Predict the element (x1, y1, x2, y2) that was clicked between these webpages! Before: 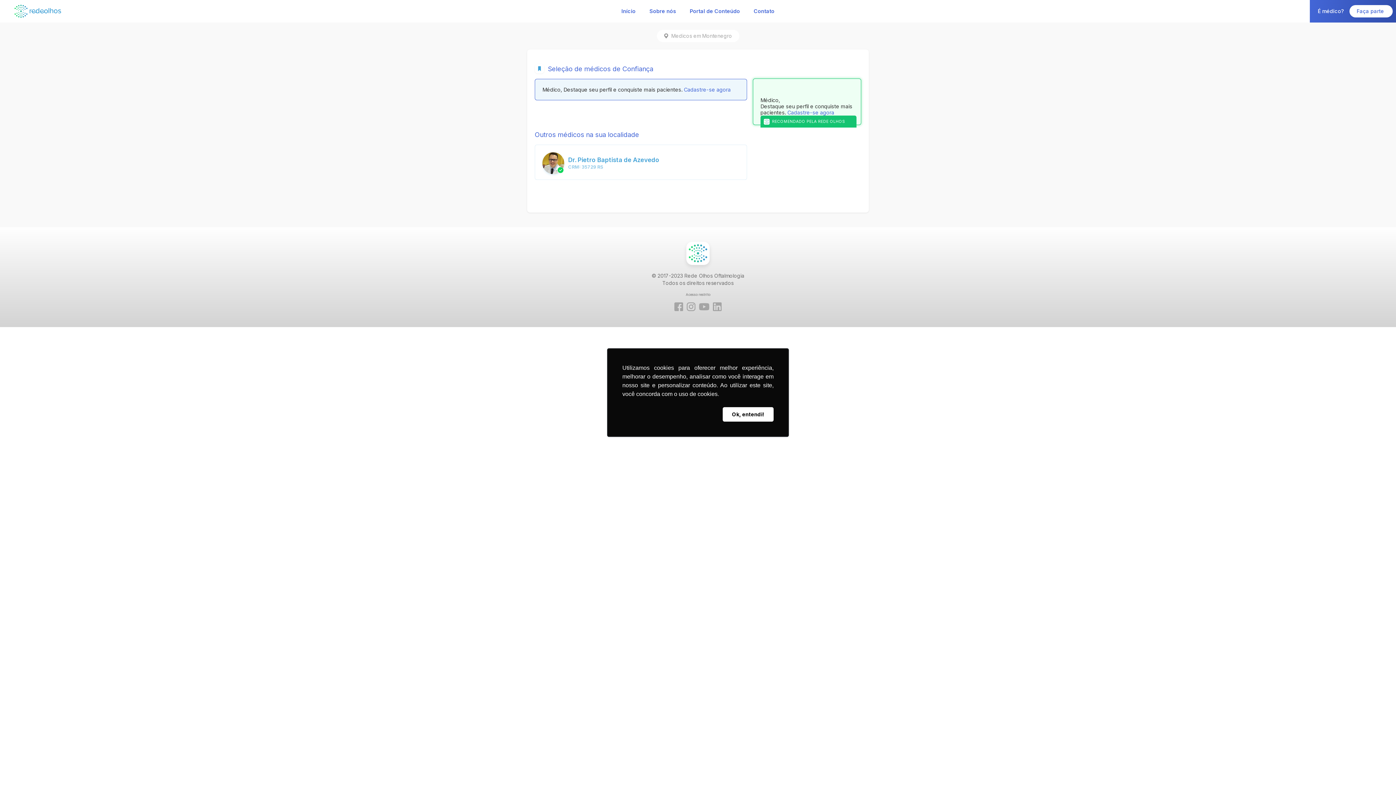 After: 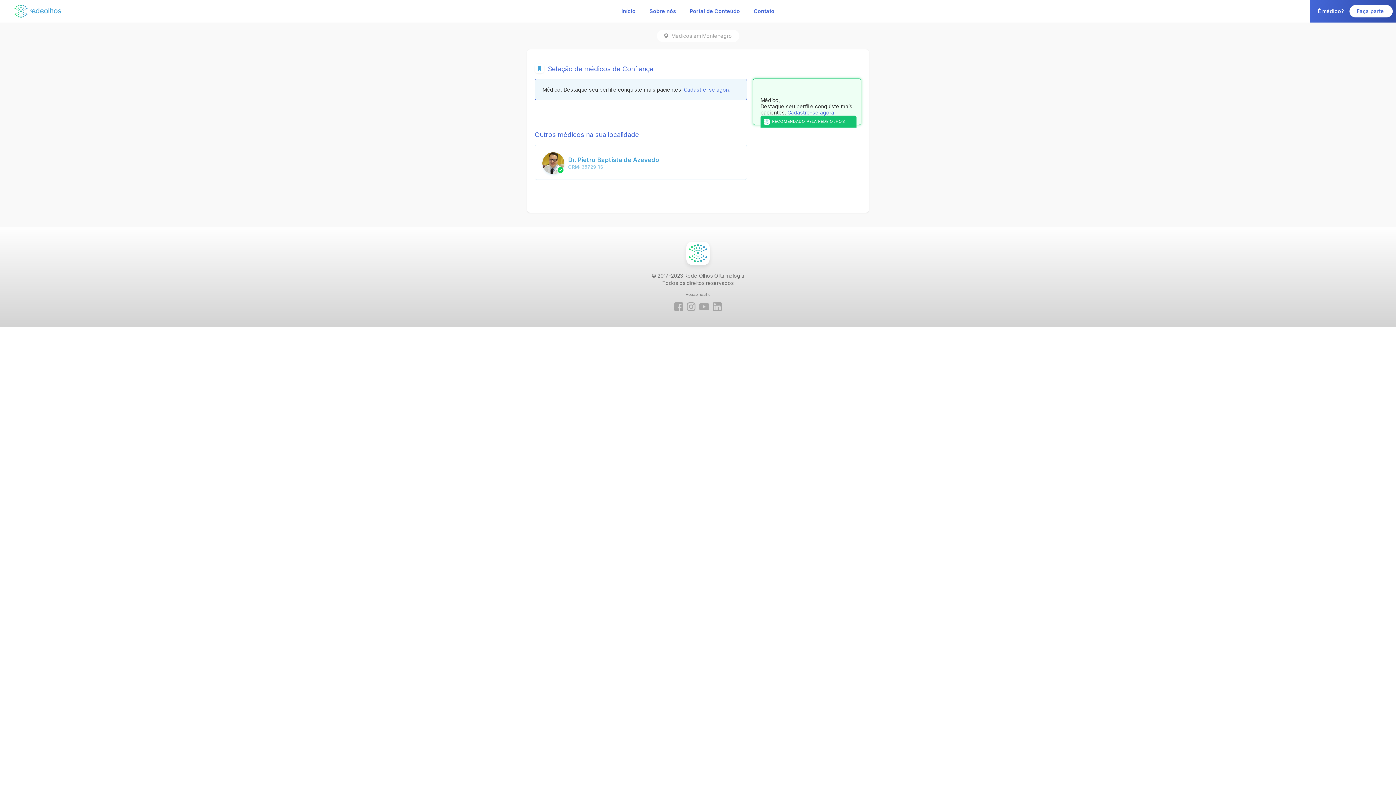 Action: bbox: (722, 407, 773, 421) label: dismiss cookie message